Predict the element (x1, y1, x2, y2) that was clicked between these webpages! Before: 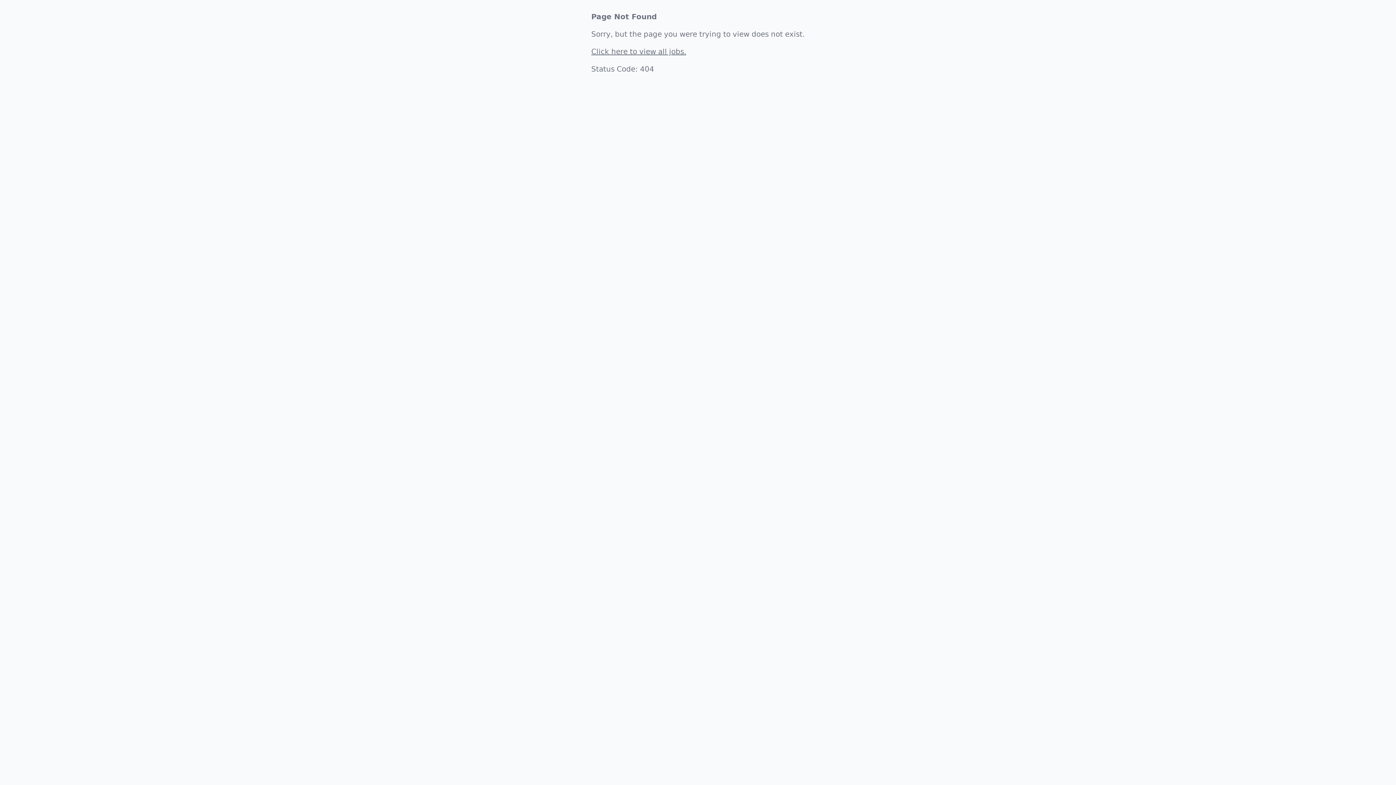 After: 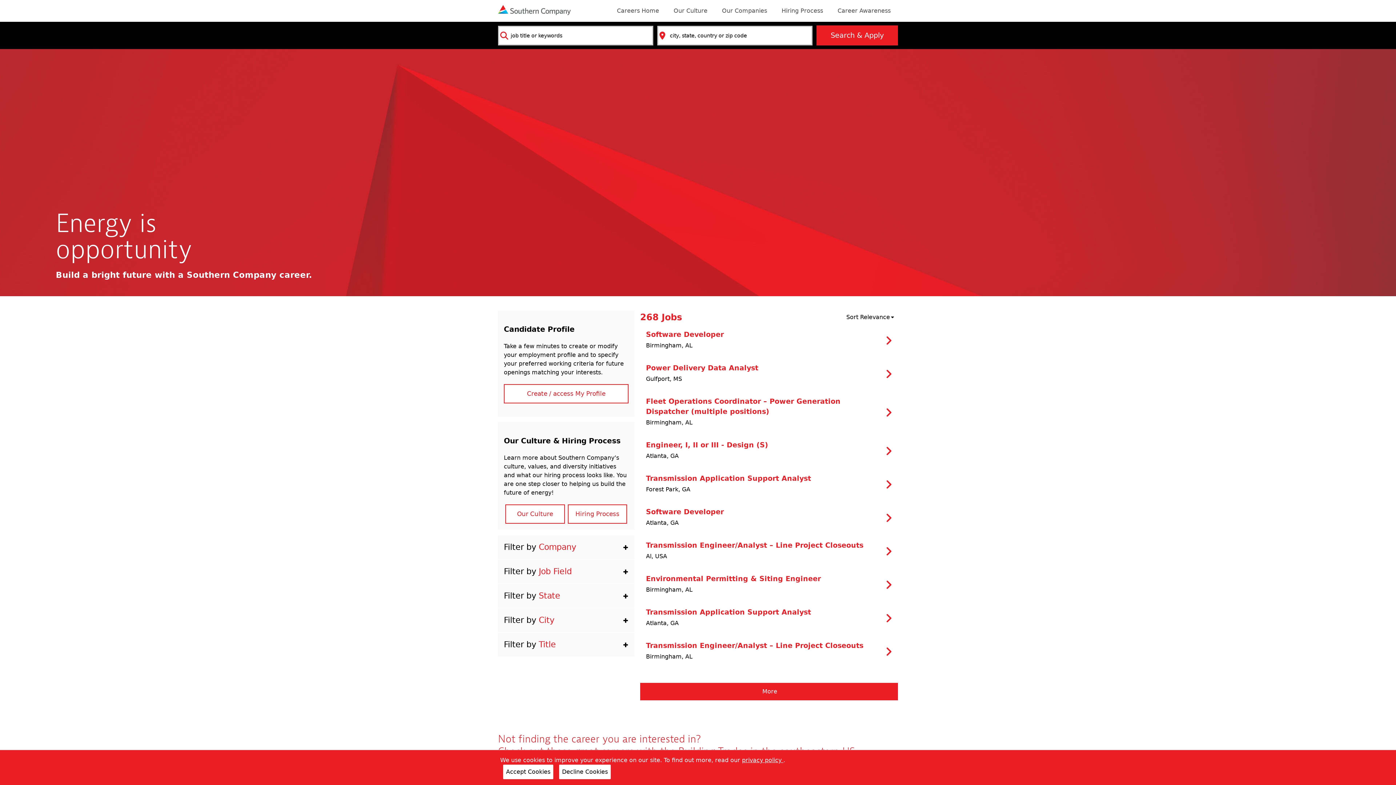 Action: bbox: (591, 46, 686, 56) label: Click here to view all jobs.